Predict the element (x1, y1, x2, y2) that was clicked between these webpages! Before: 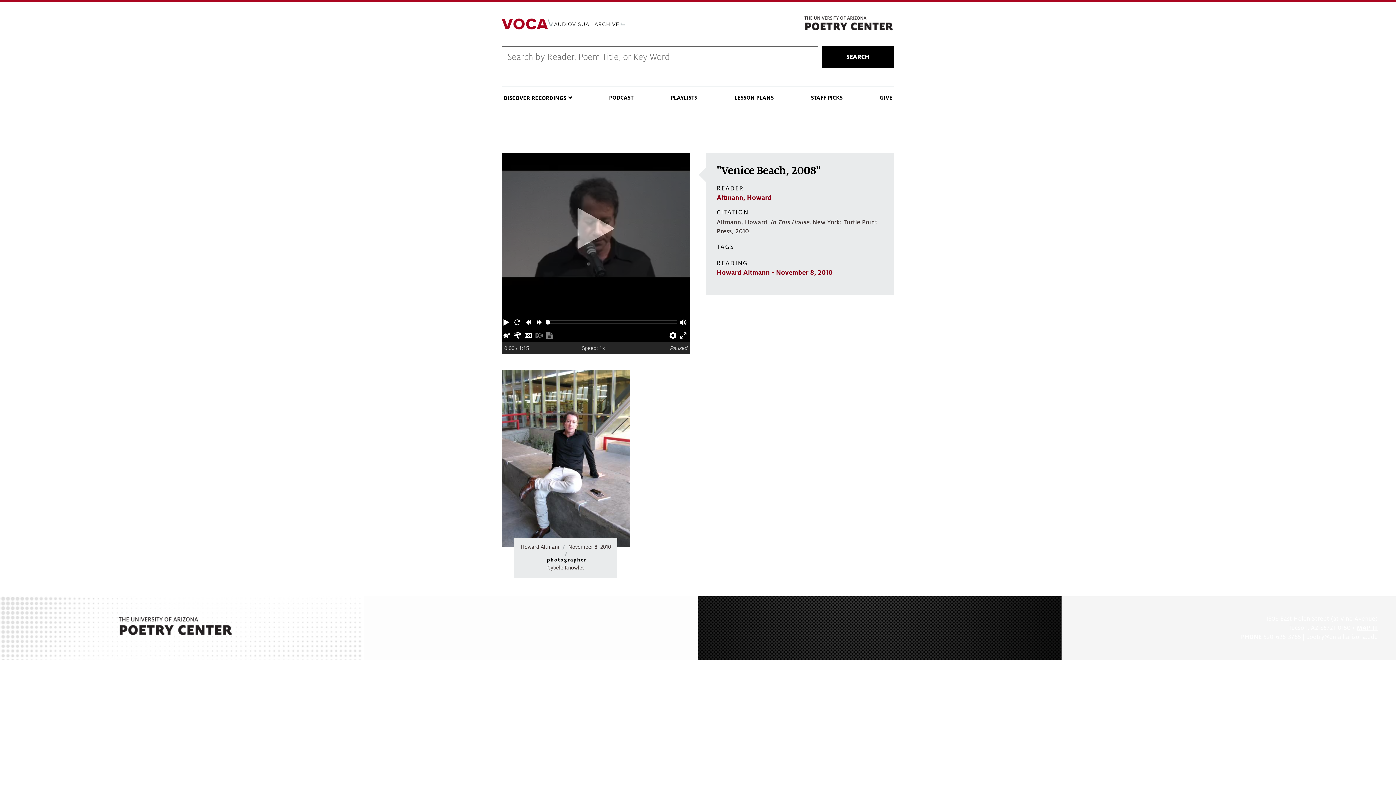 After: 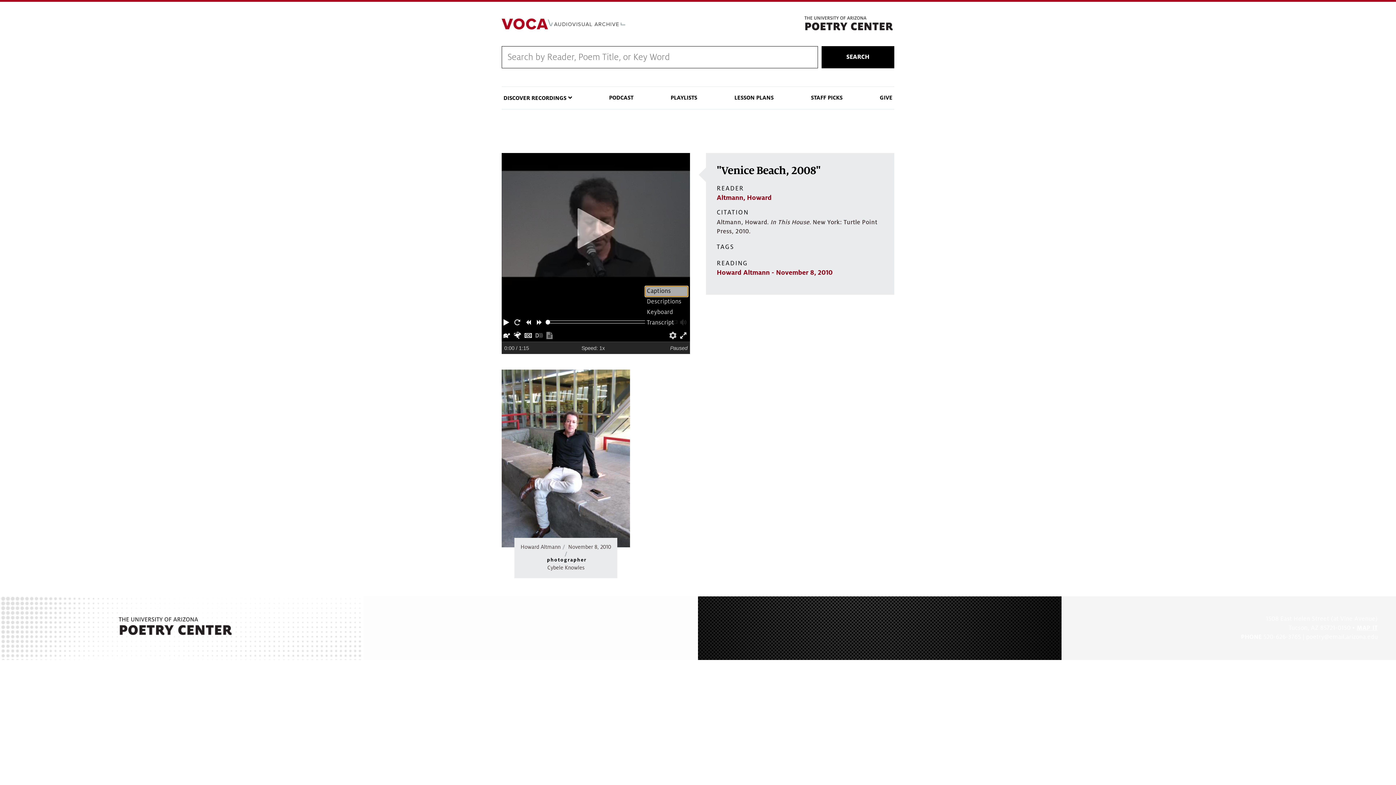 Action: label: Preferences bbox: (669, 329, 678, 340)